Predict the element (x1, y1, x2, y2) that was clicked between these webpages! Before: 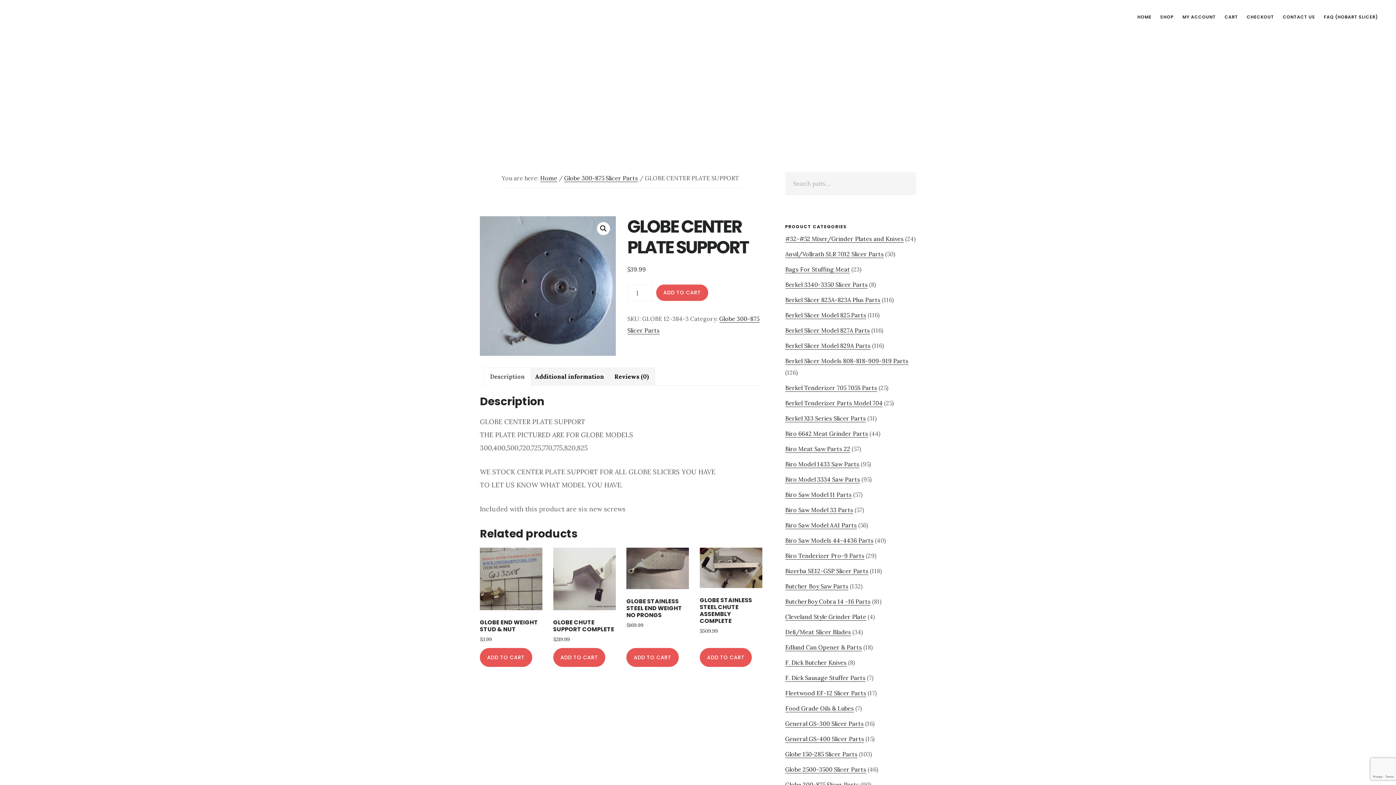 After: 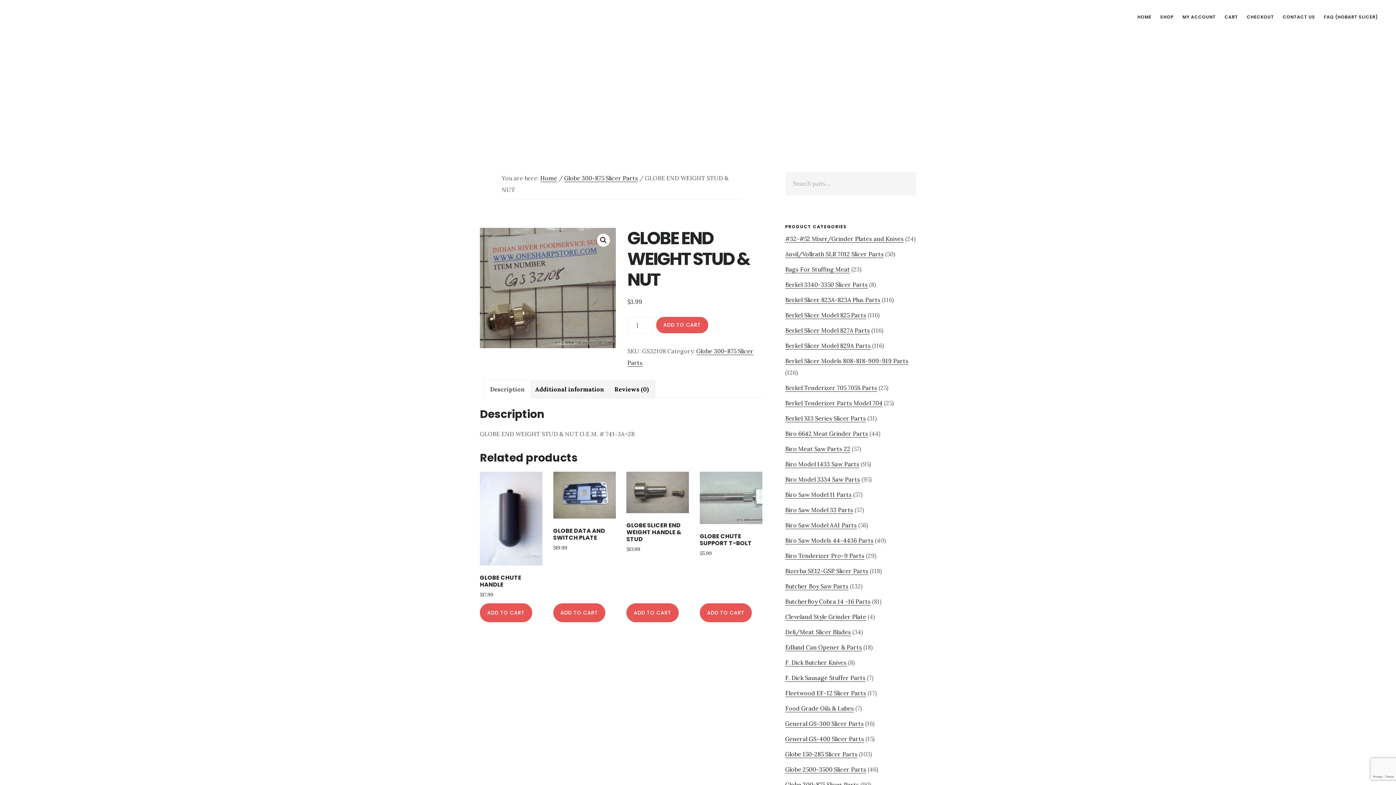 Action: bbox: (480, 547, 542, 643) label: GLOBE END WEIGHT STUD & NUT
$3.99